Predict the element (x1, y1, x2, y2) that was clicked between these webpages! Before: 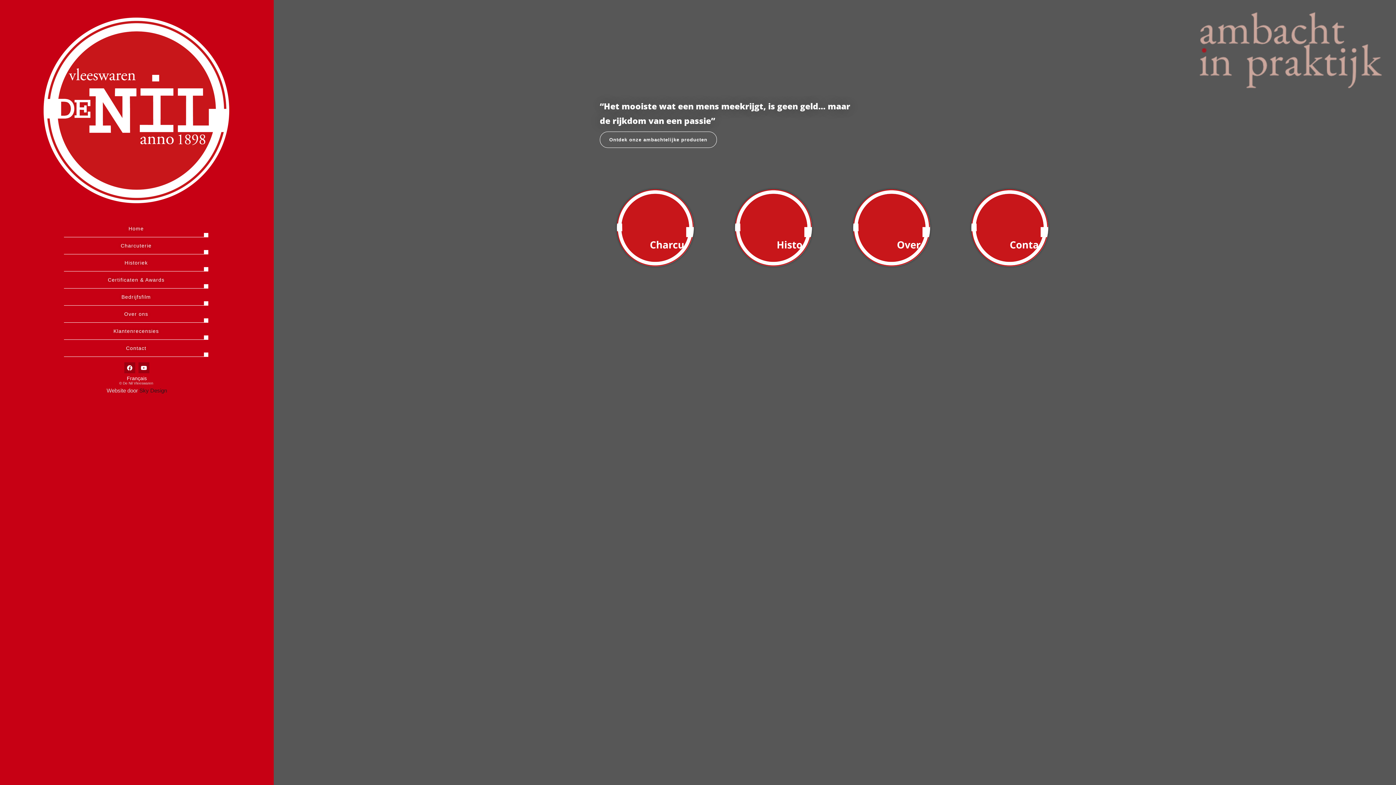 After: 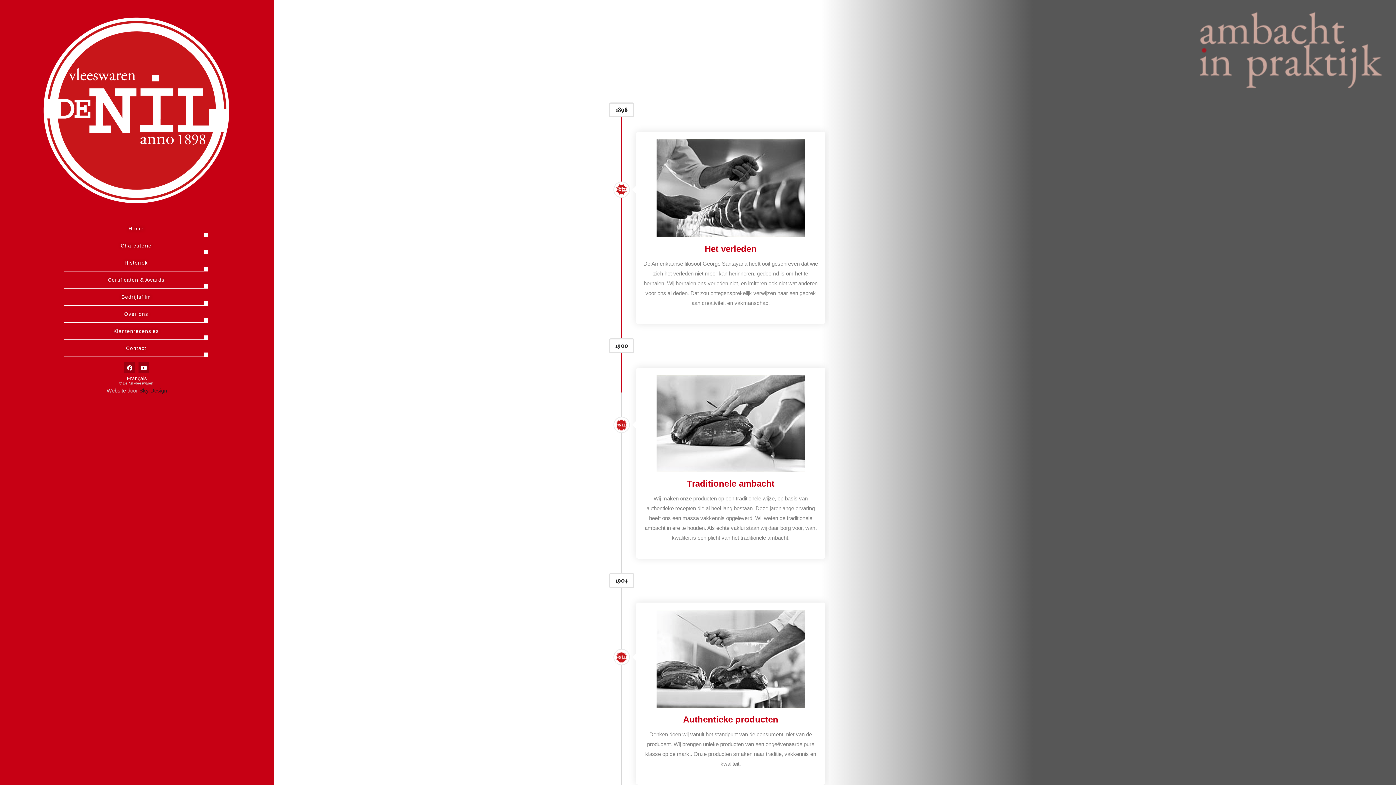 Action: label: Historiek bbox: (115, 254, 156, 270)